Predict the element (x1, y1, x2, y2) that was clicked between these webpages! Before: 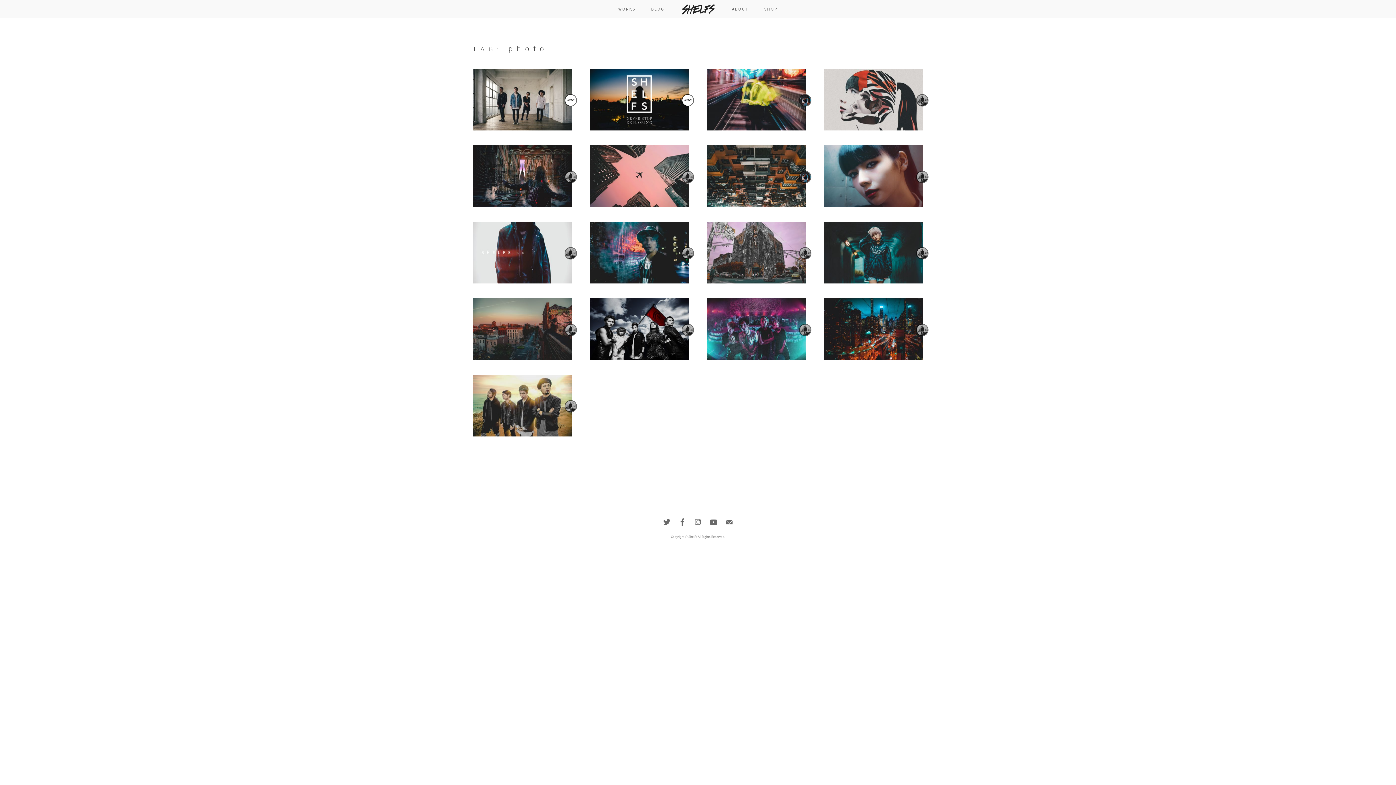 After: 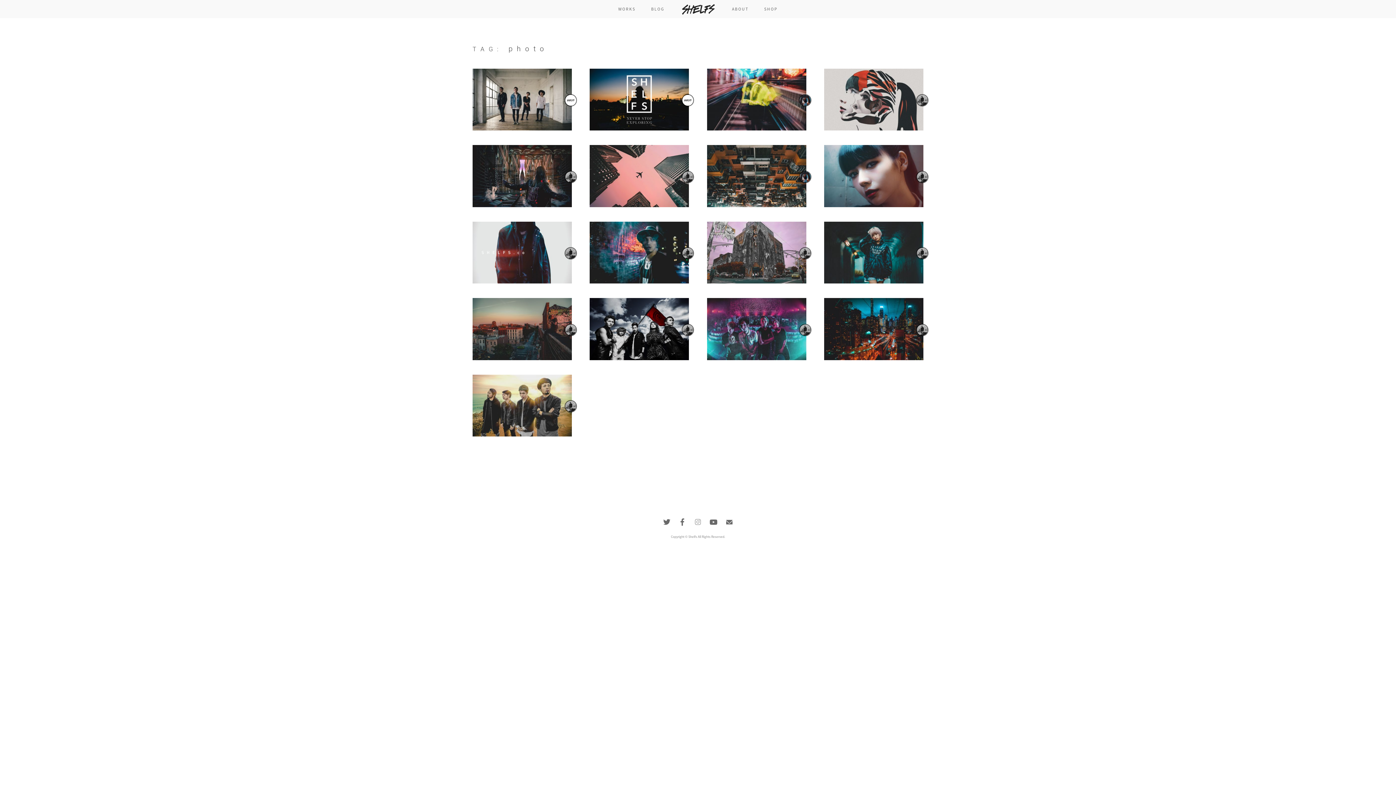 Action: bbox: (692, 516, 703, 524)